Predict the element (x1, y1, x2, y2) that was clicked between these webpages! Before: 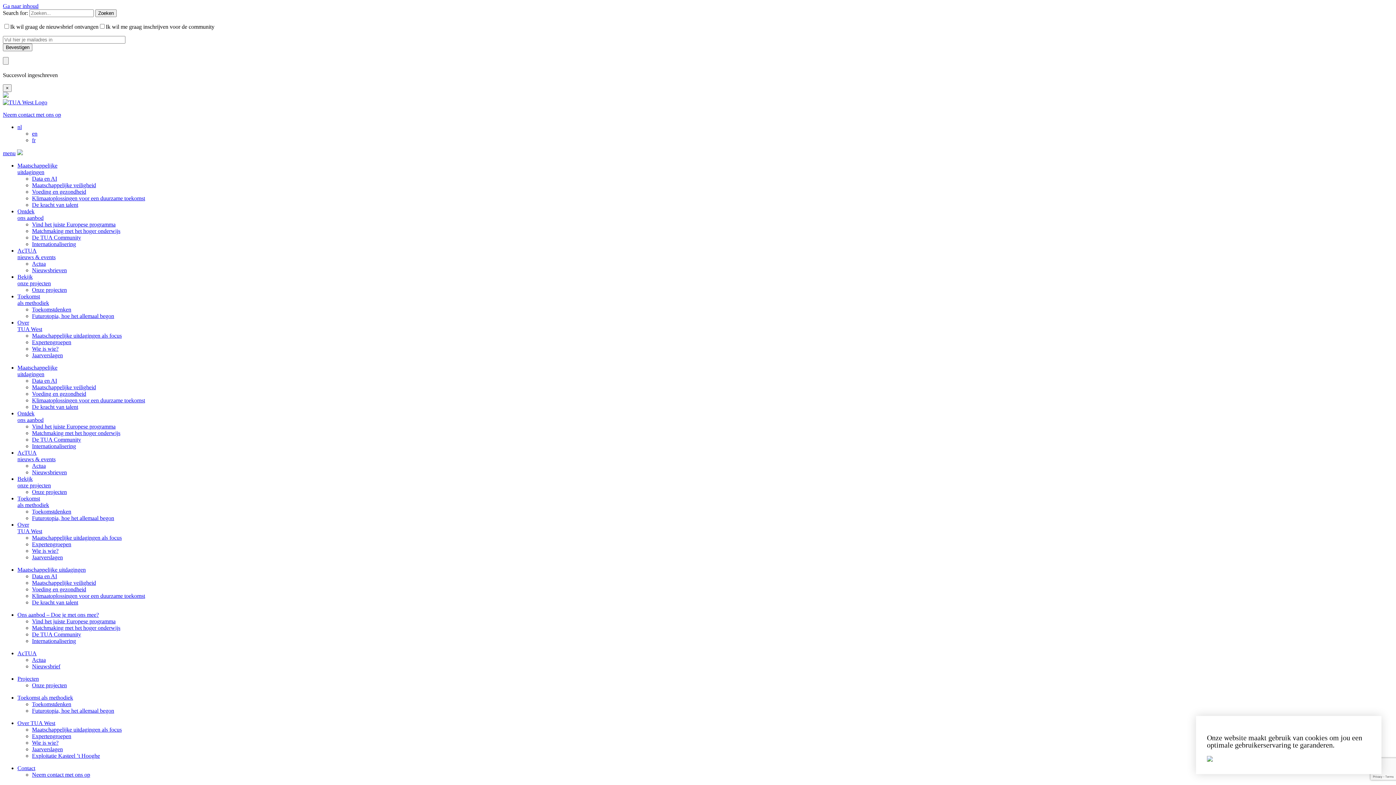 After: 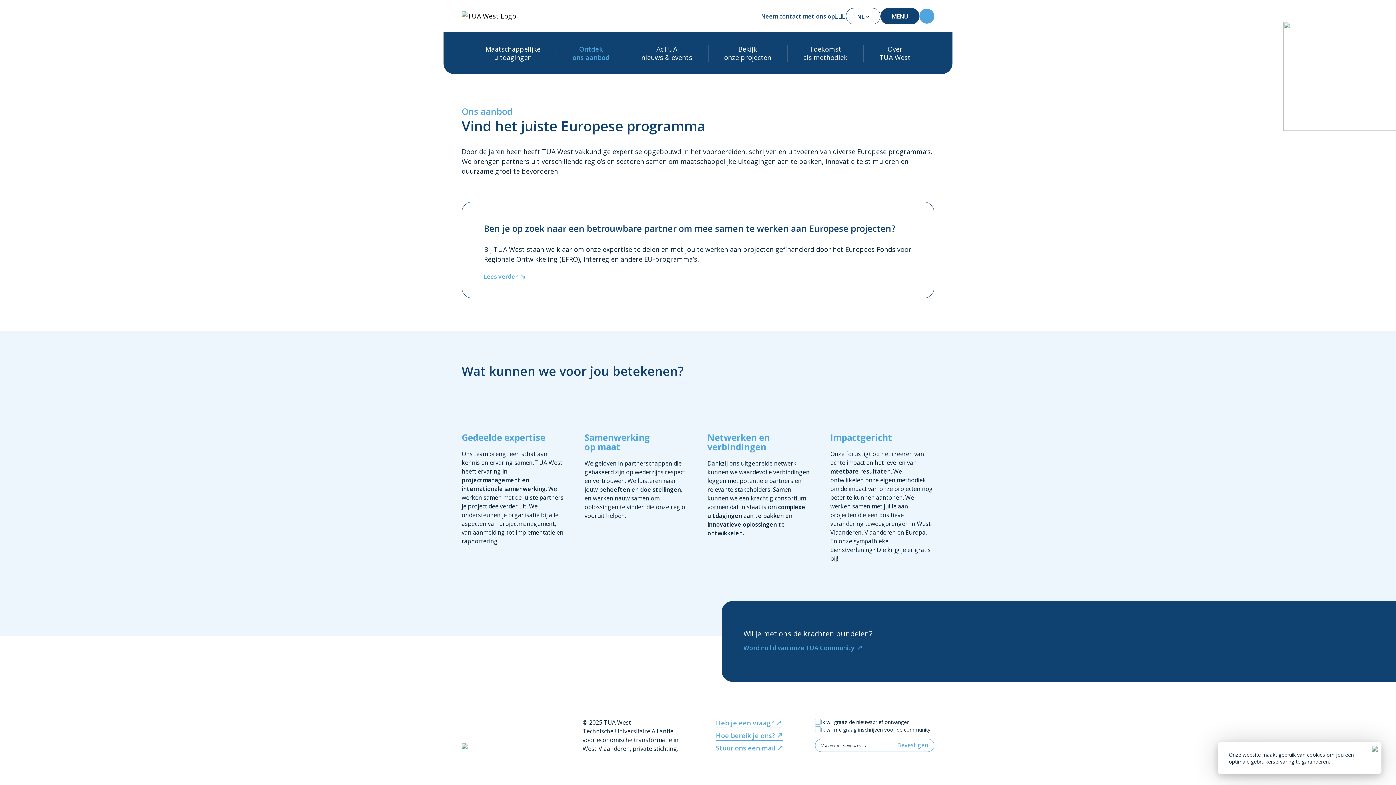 Action: bbox: (32, 423, 115, 429) label: Vind het juiste Europese programma